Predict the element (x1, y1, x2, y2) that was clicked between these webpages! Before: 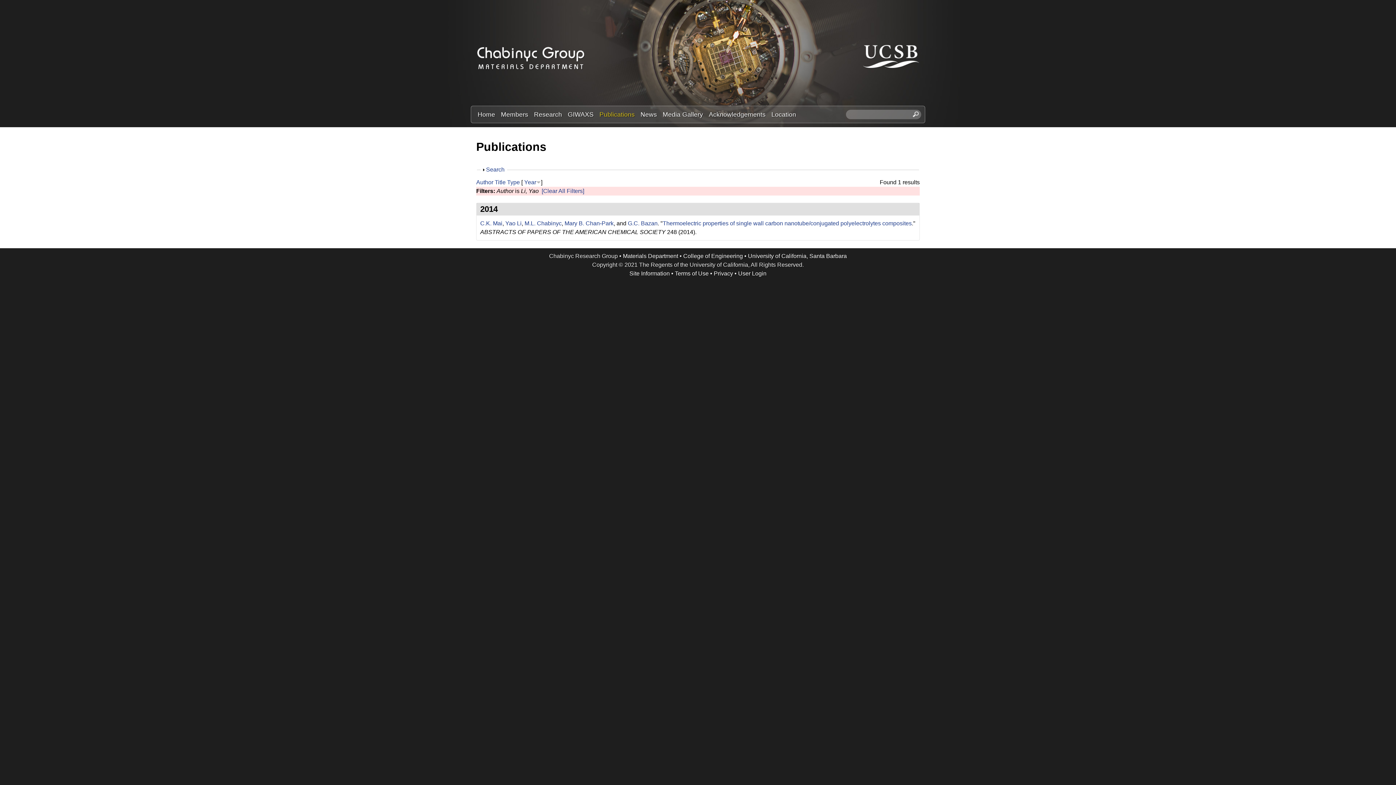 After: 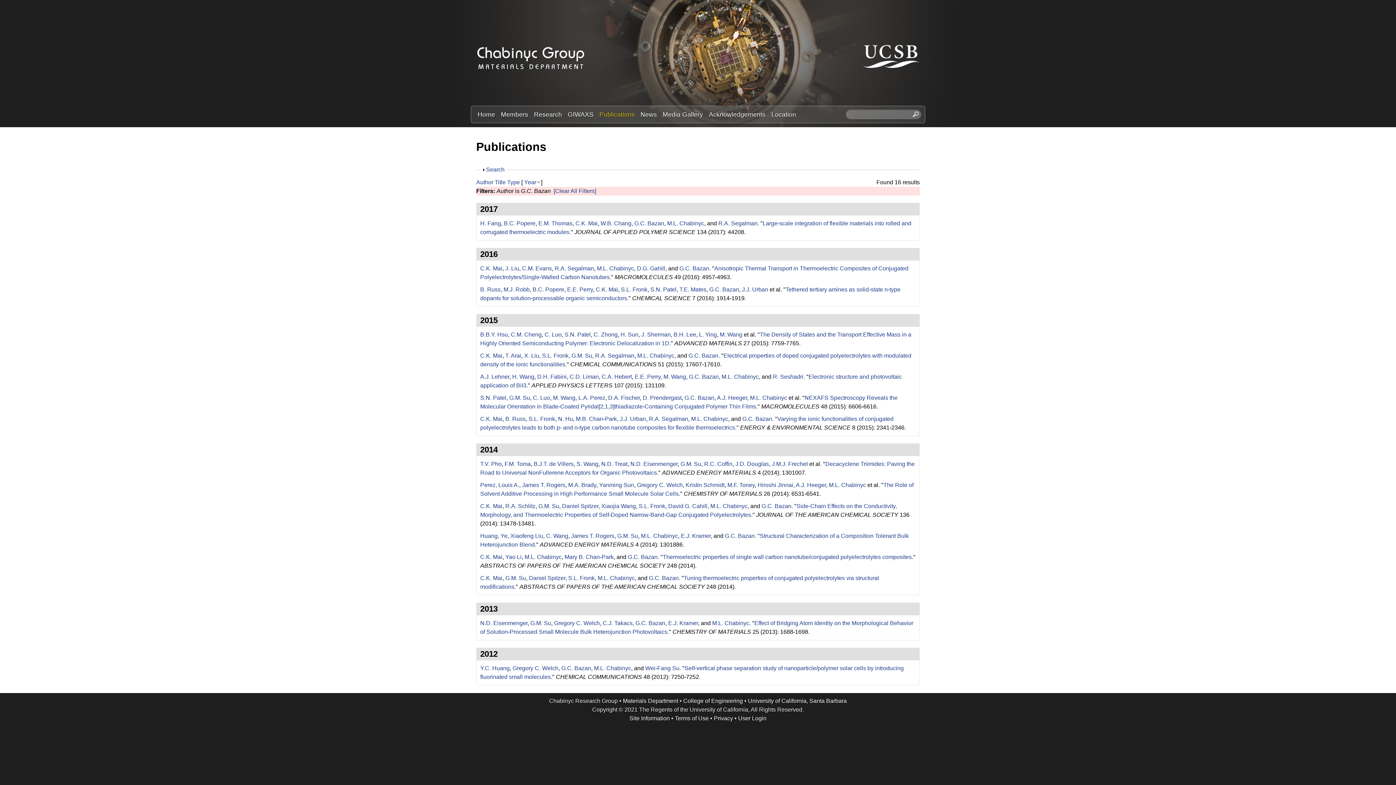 Action: bbox: (628, 220, 657, 226) label: G.C. Bazan